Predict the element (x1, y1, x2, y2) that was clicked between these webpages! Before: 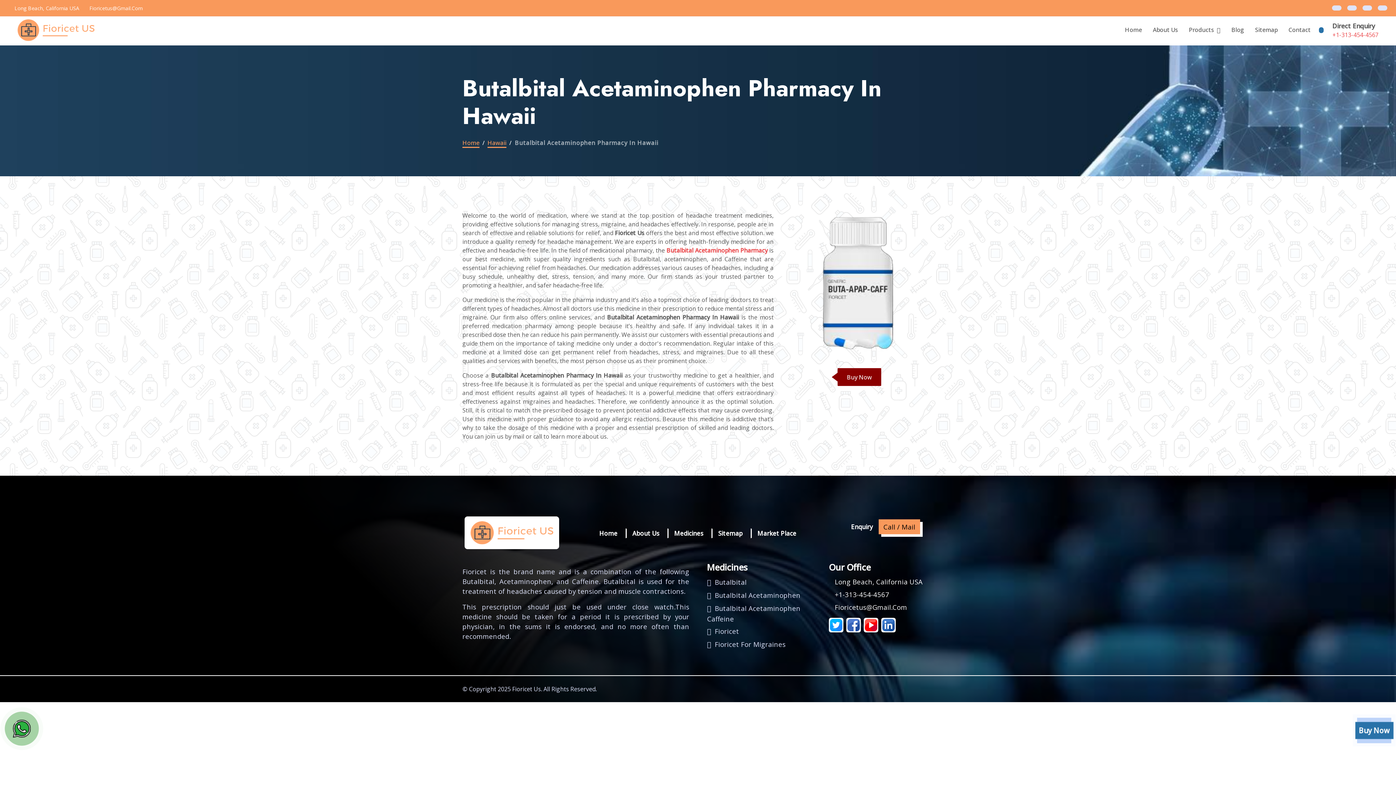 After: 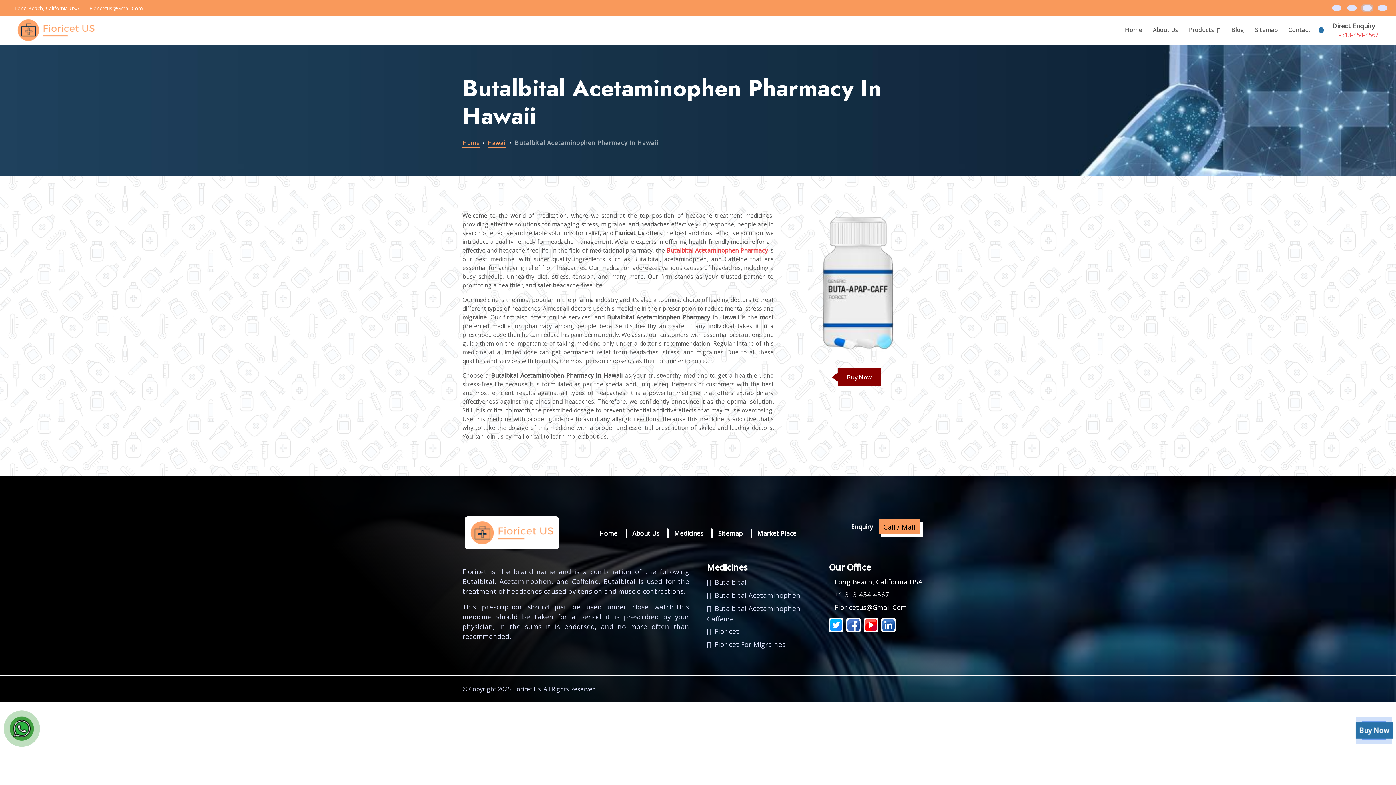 Action: bbox: (1362, 5, 1372, 10)